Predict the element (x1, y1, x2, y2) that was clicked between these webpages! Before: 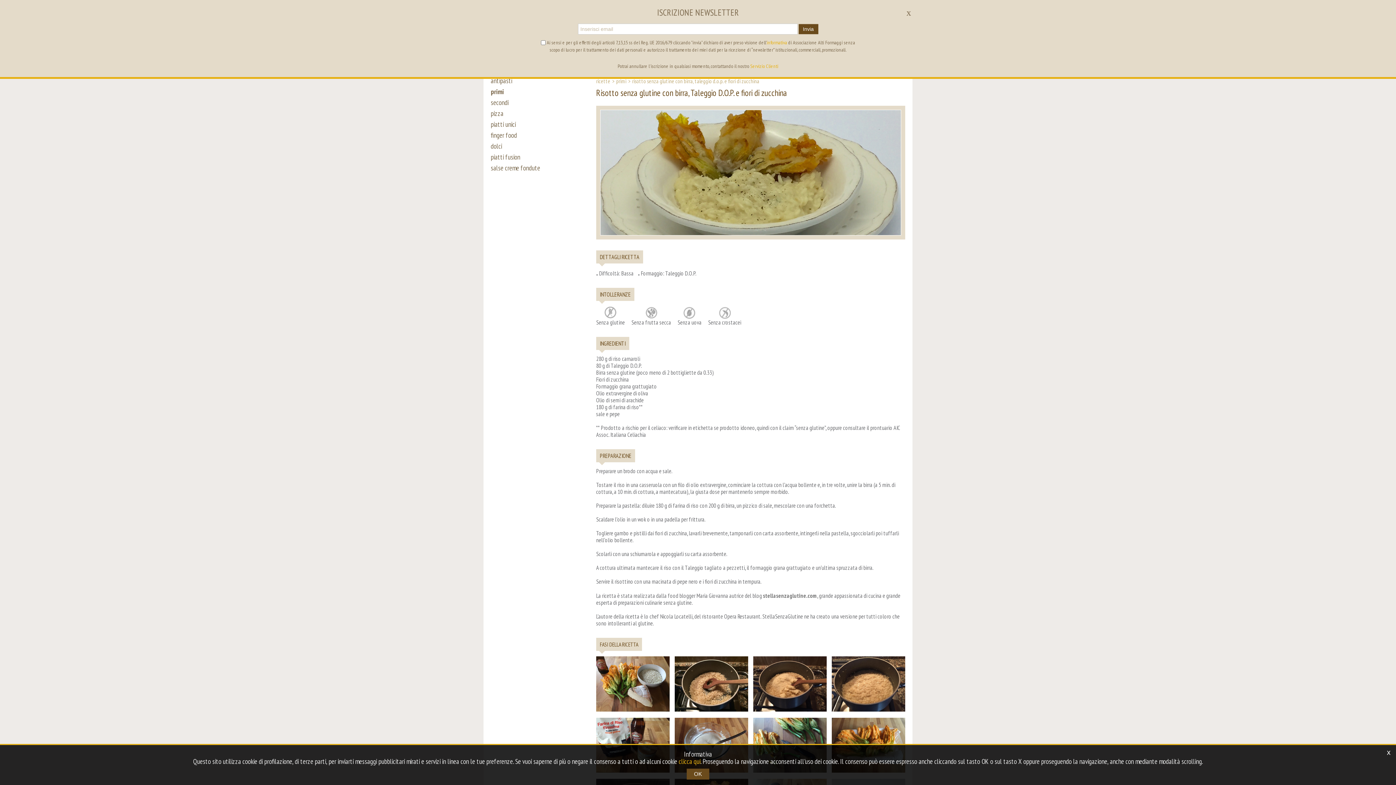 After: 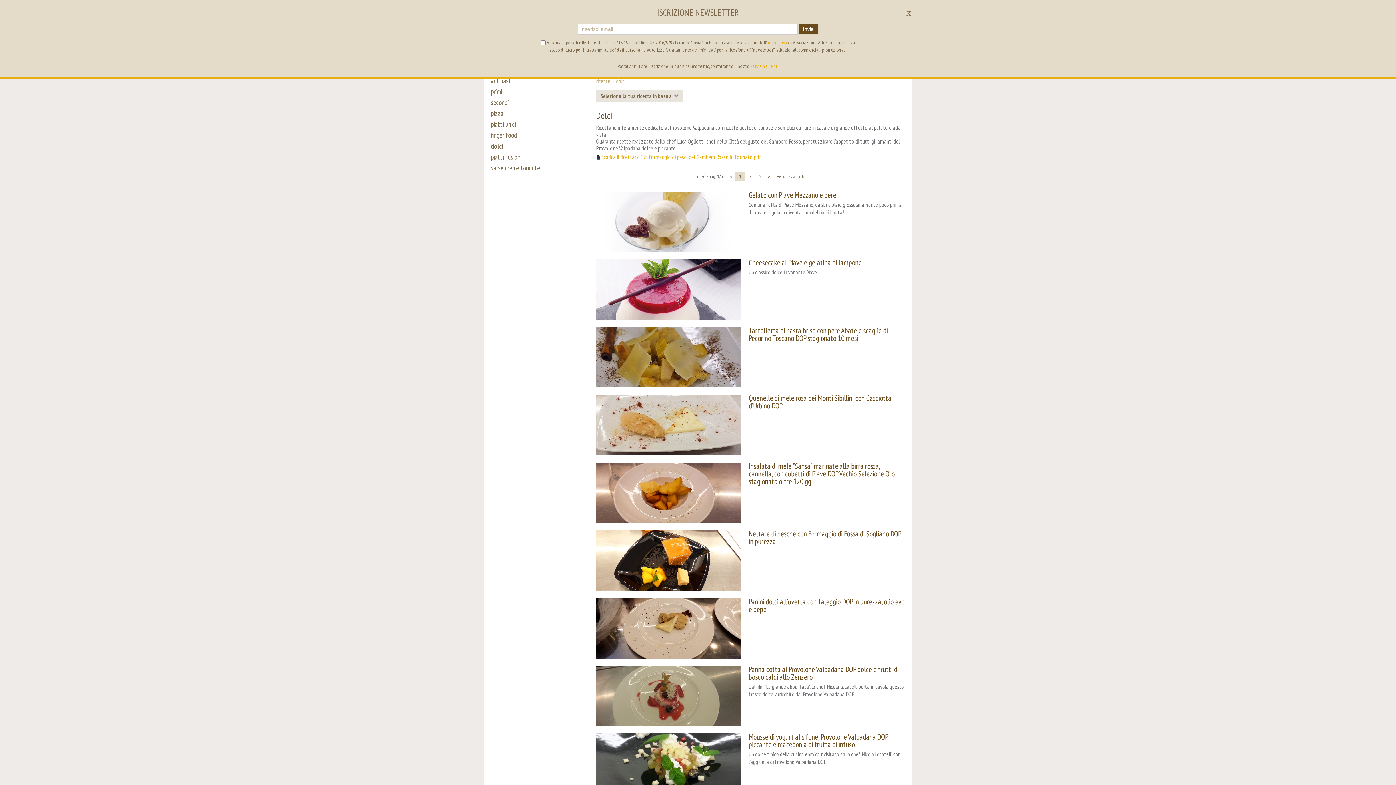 Action: bbox: (490, 143, 540, 148) label: dolci